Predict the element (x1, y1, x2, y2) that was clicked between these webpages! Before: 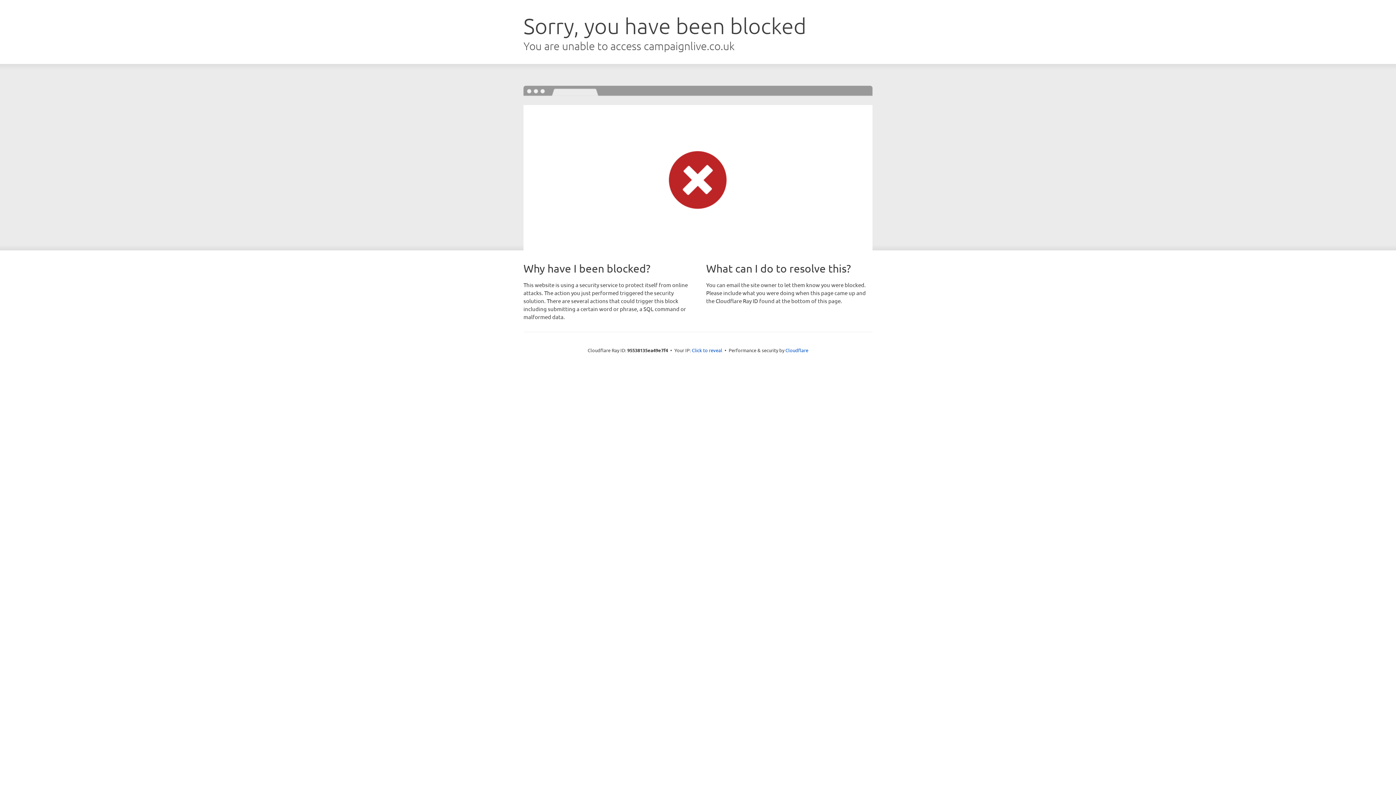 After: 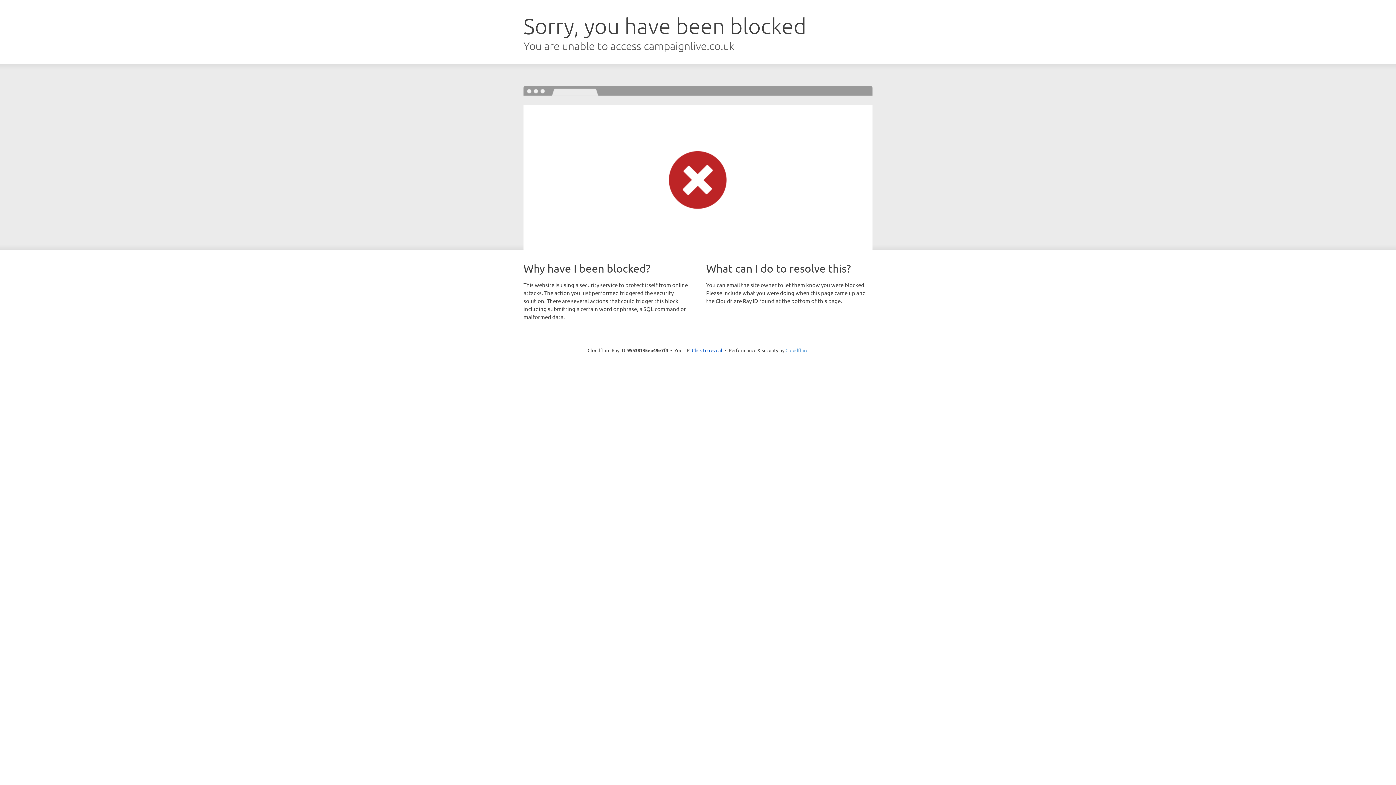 Action: bbox: (785, 347, 808, 353) label: Cloudflare